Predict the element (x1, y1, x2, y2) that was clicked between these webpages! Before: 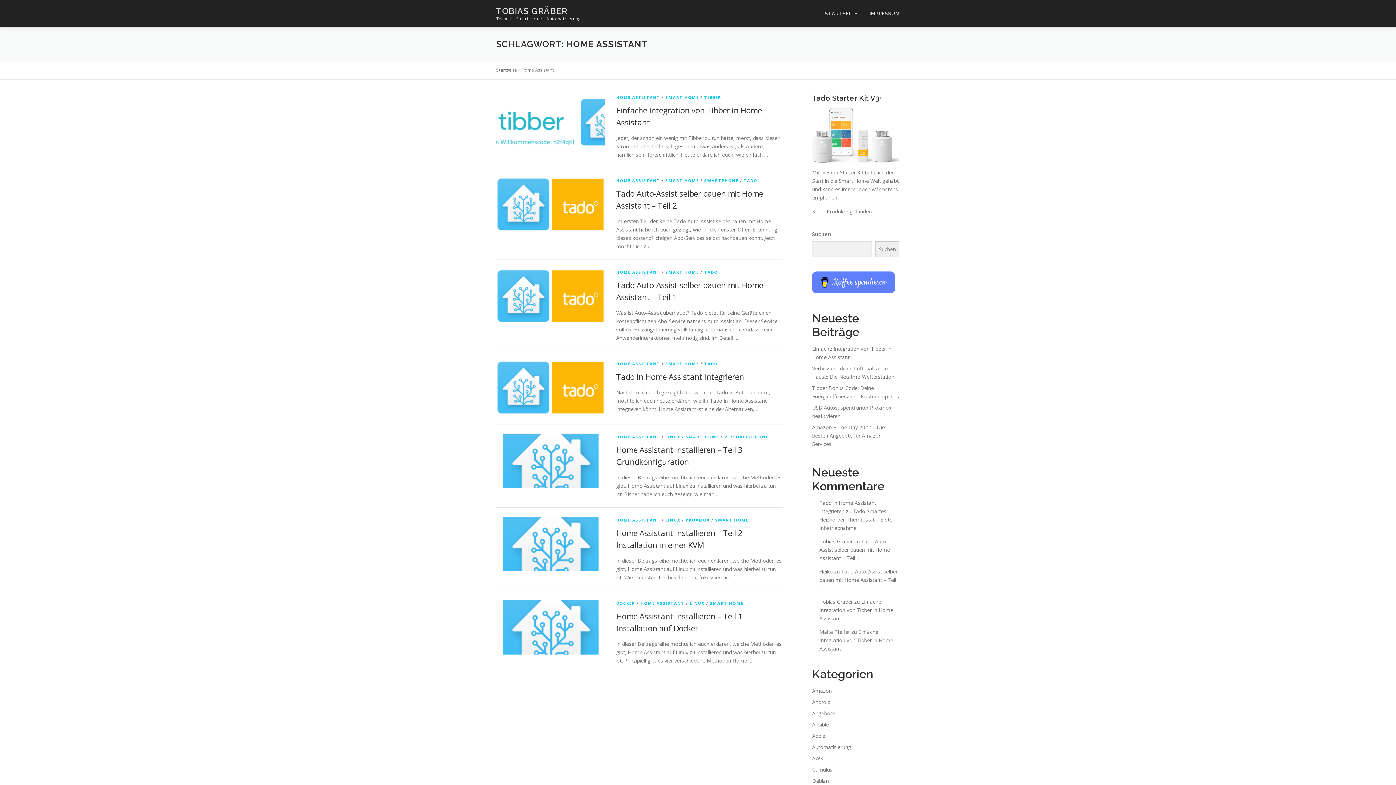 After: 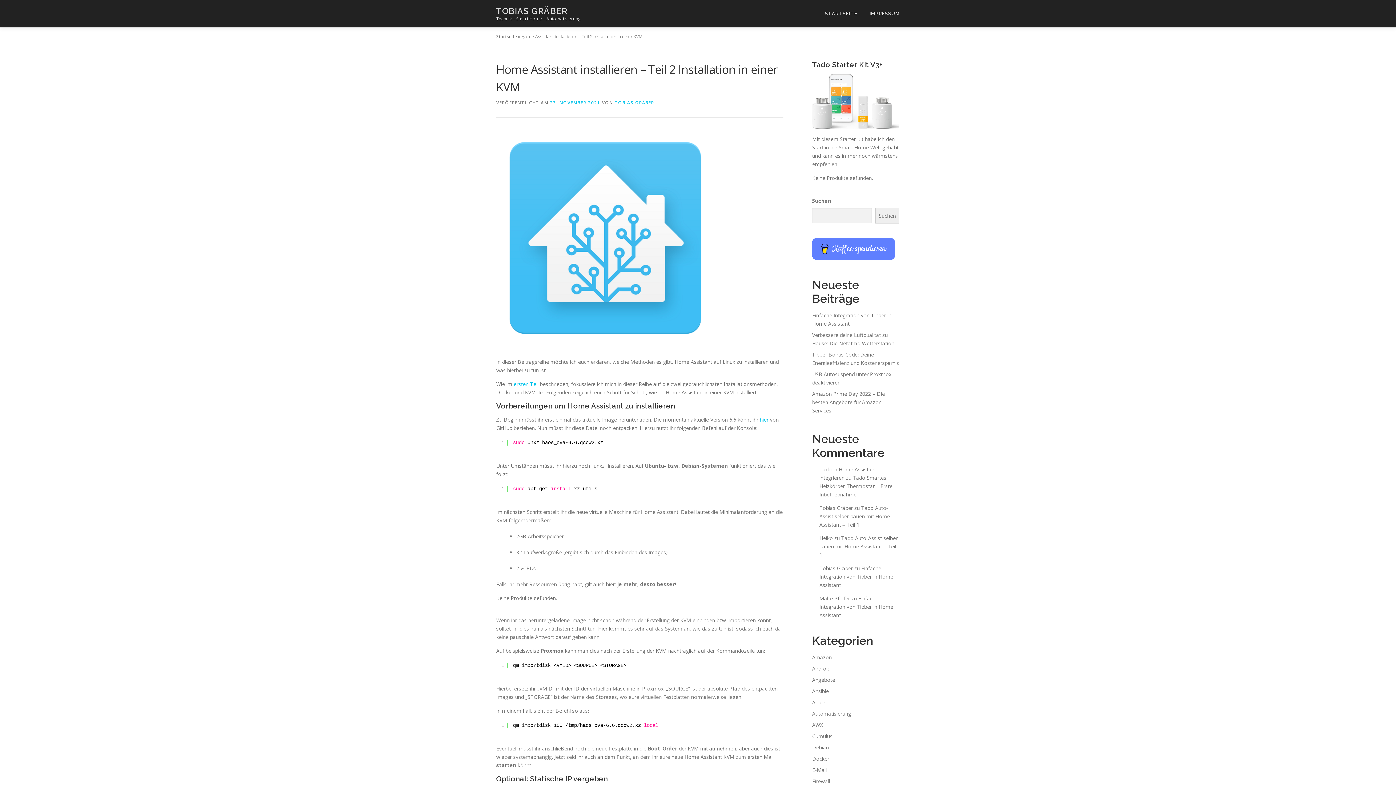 Action: bbox: (496, 540, 605, 547)